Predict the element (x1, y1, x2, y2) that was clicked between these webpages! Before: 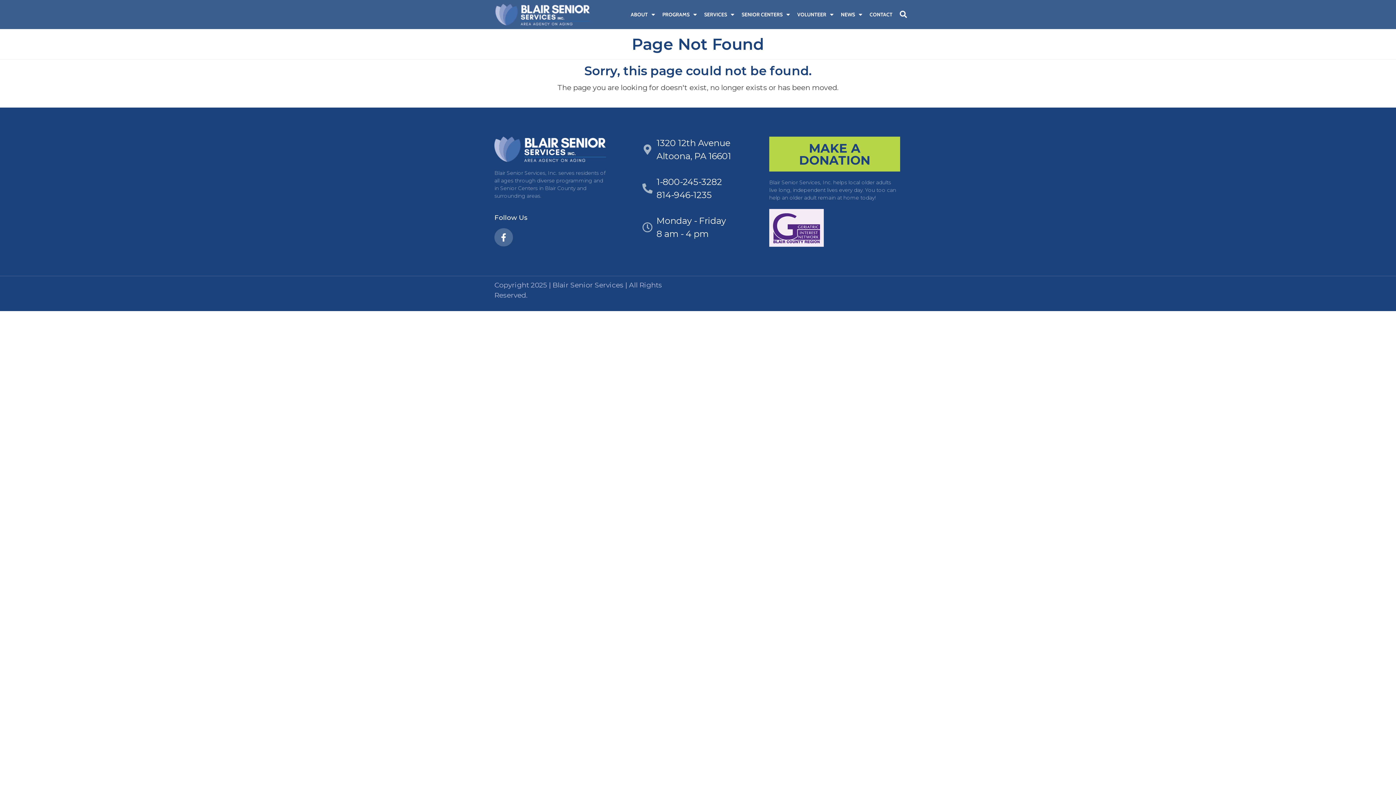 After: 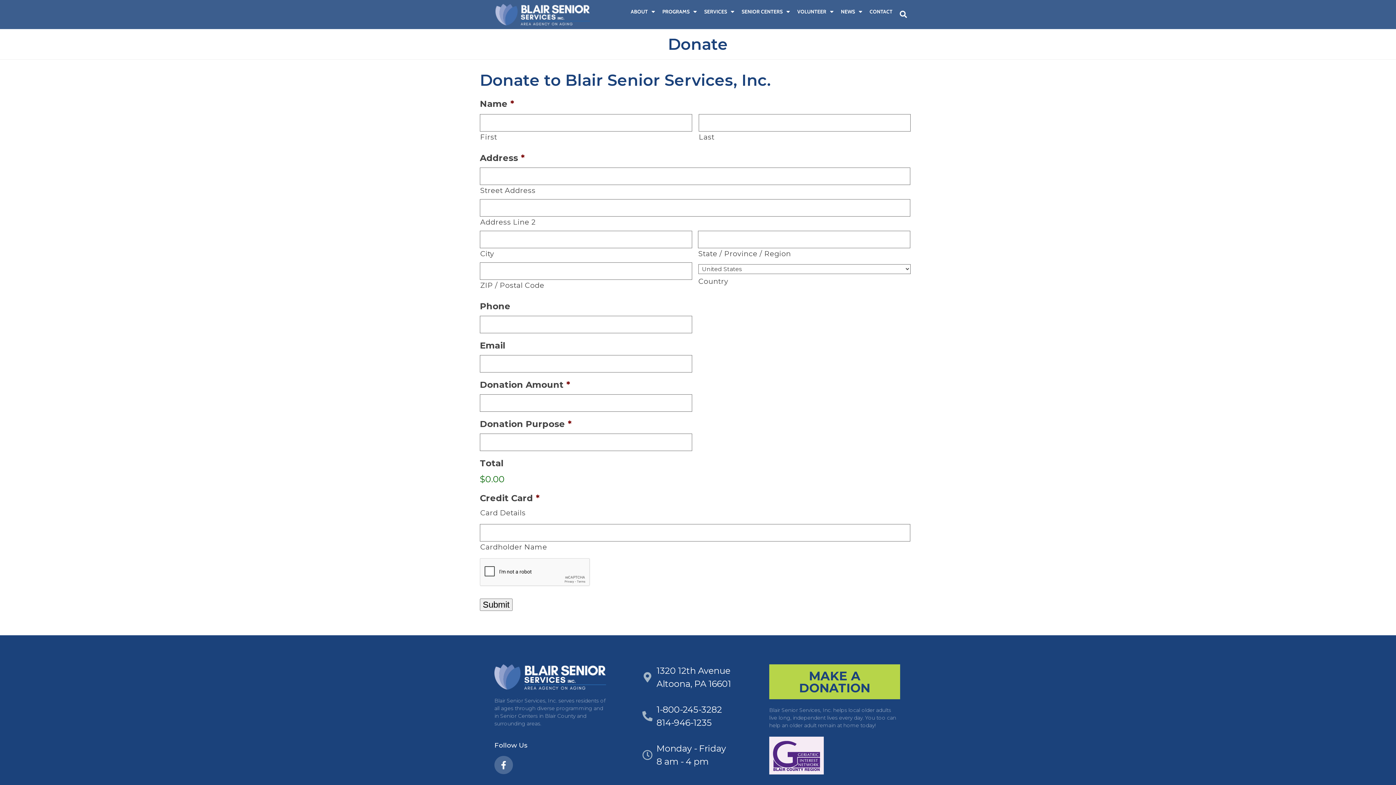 Action: label: MAKE A DONATION bbox: (769, 136, 900, 171)